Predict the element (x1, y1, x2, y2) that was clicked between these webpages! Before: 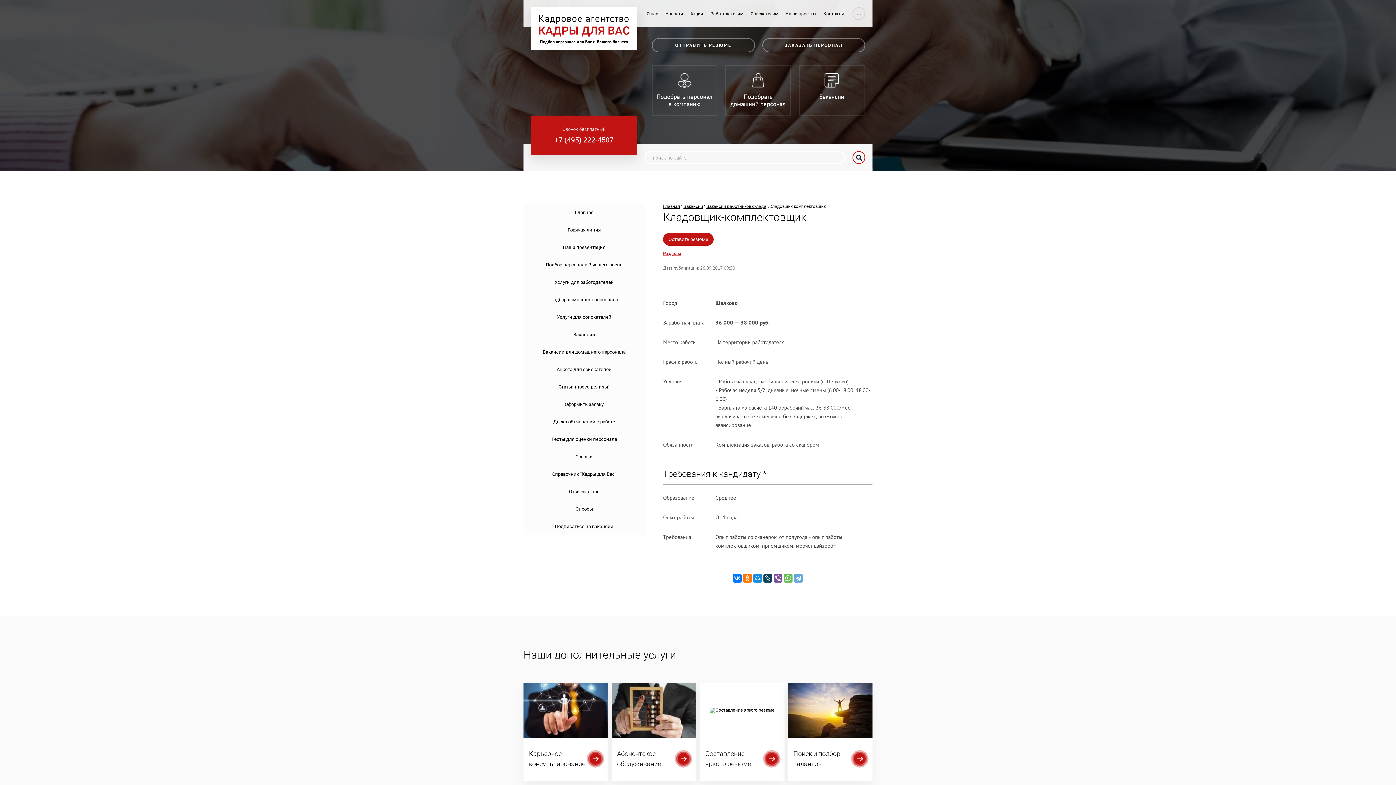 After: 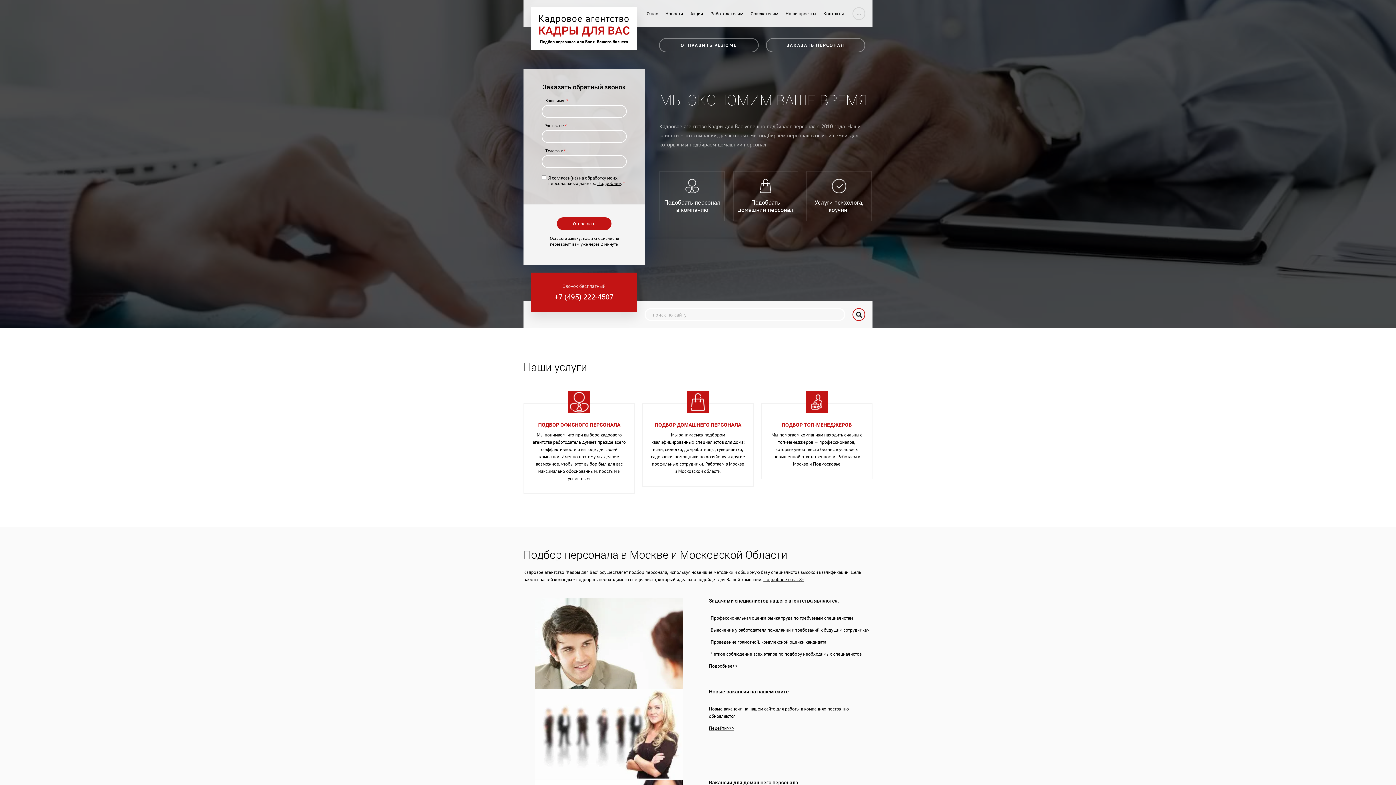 Action: bbox: (663, 204, 680, 209) label: Главная